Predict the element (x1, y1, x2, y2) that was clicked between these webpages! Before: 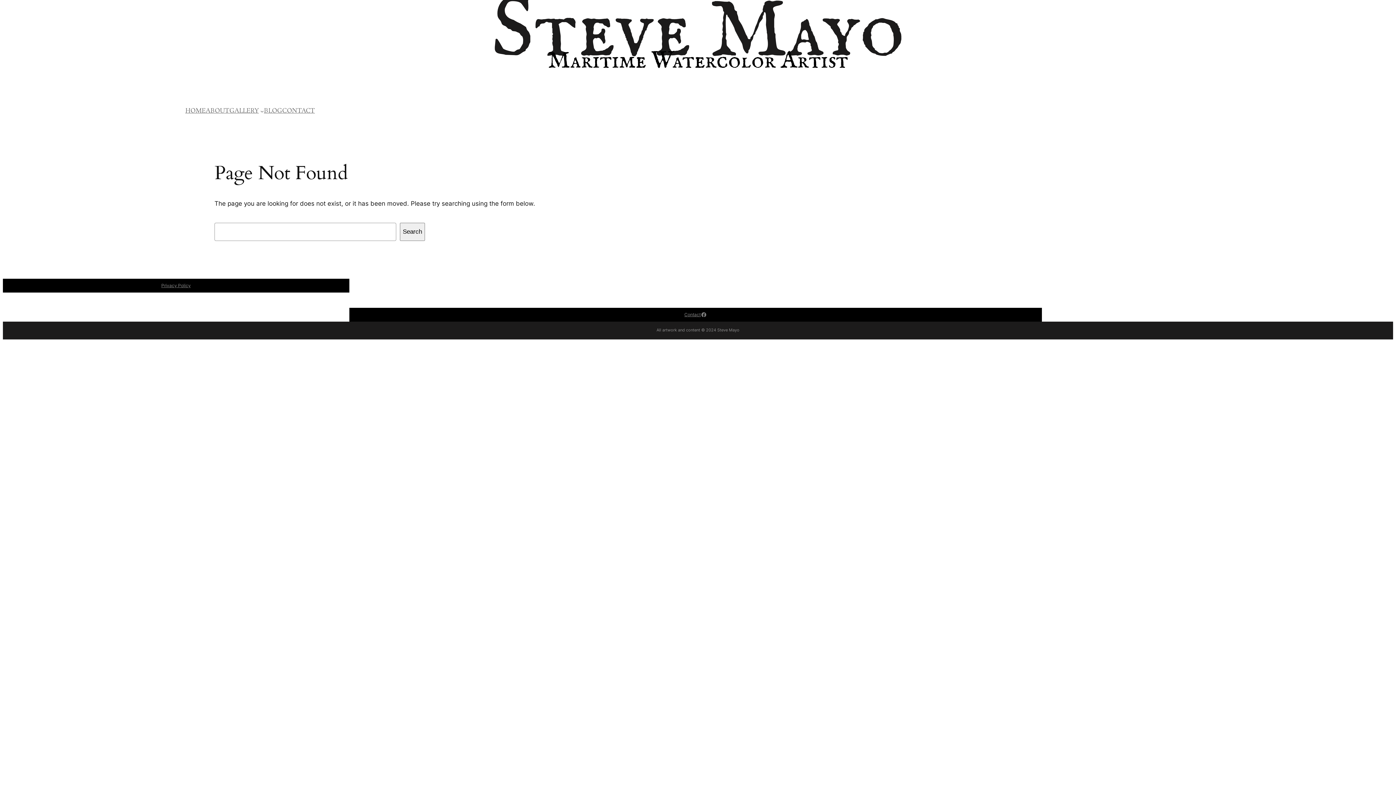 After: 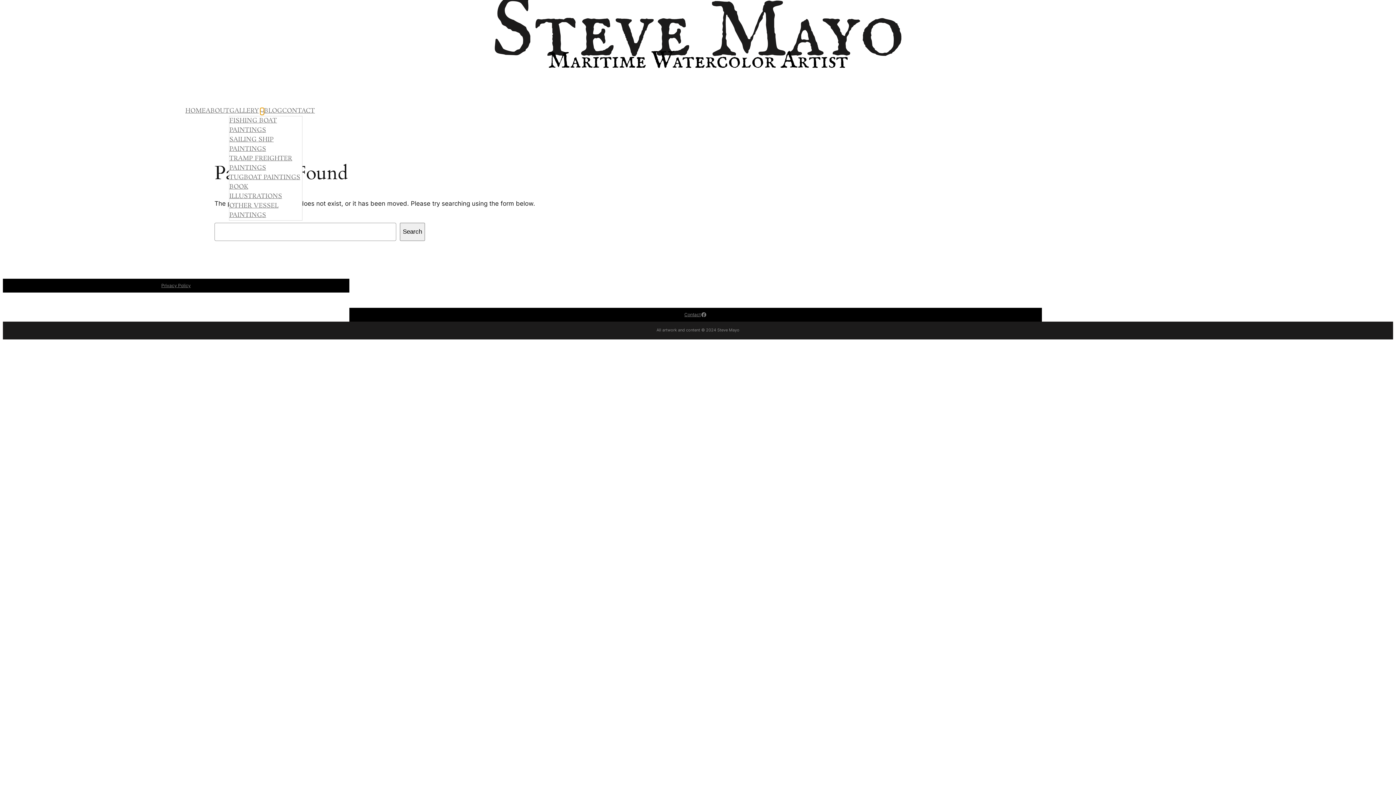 Action: label: Gallery submenu bbox: (260, 109, 264, 113)